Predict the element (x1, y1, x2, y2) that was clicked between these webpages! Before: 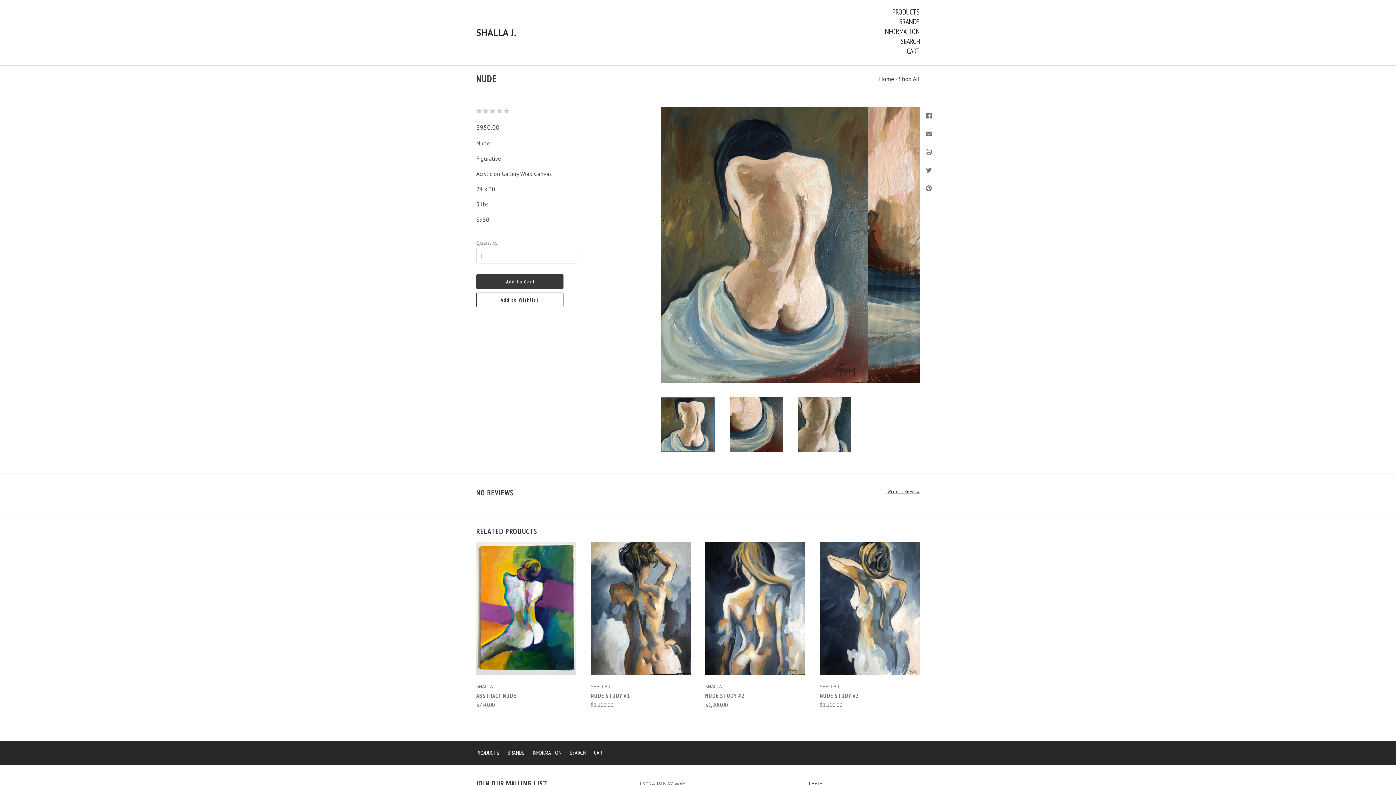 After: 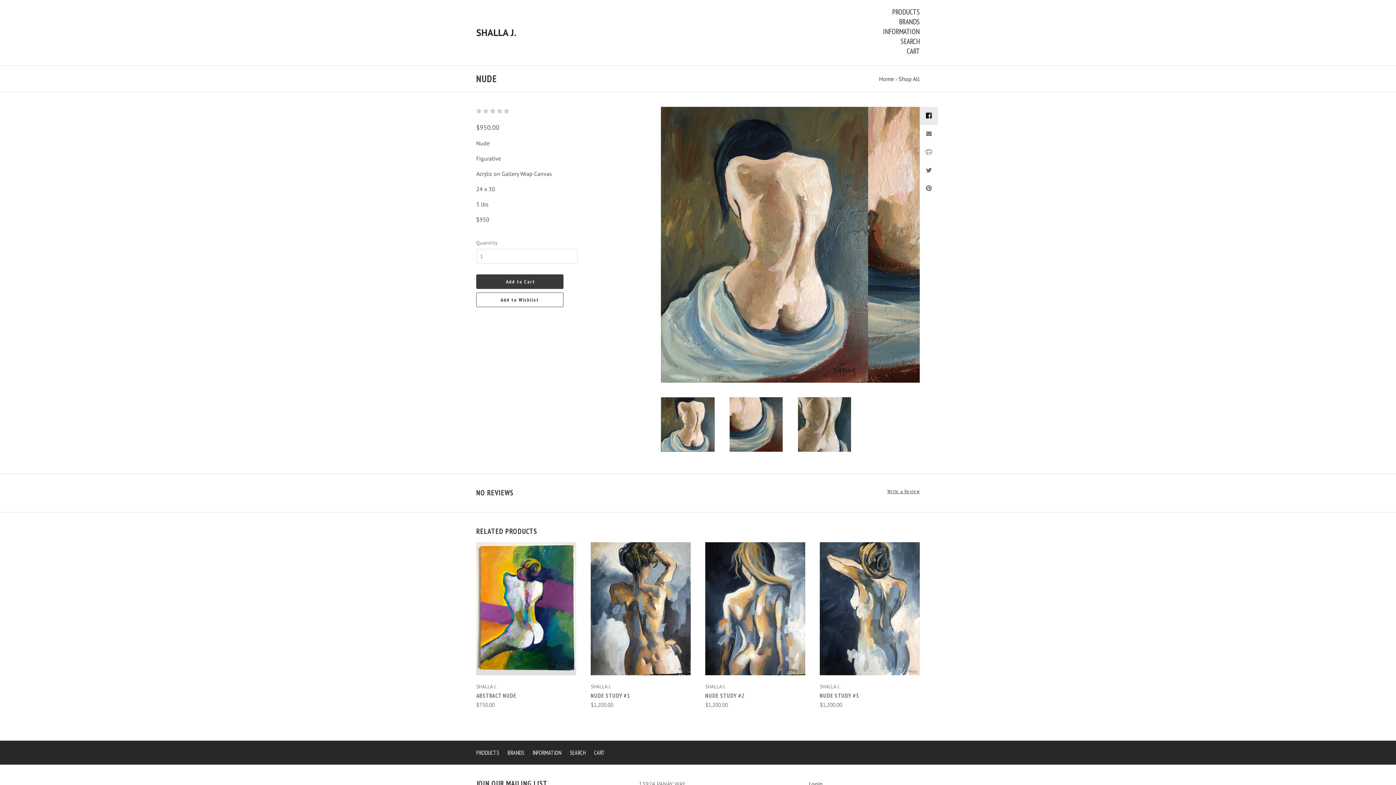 Action: bbox: (920, 106, 938, 125)